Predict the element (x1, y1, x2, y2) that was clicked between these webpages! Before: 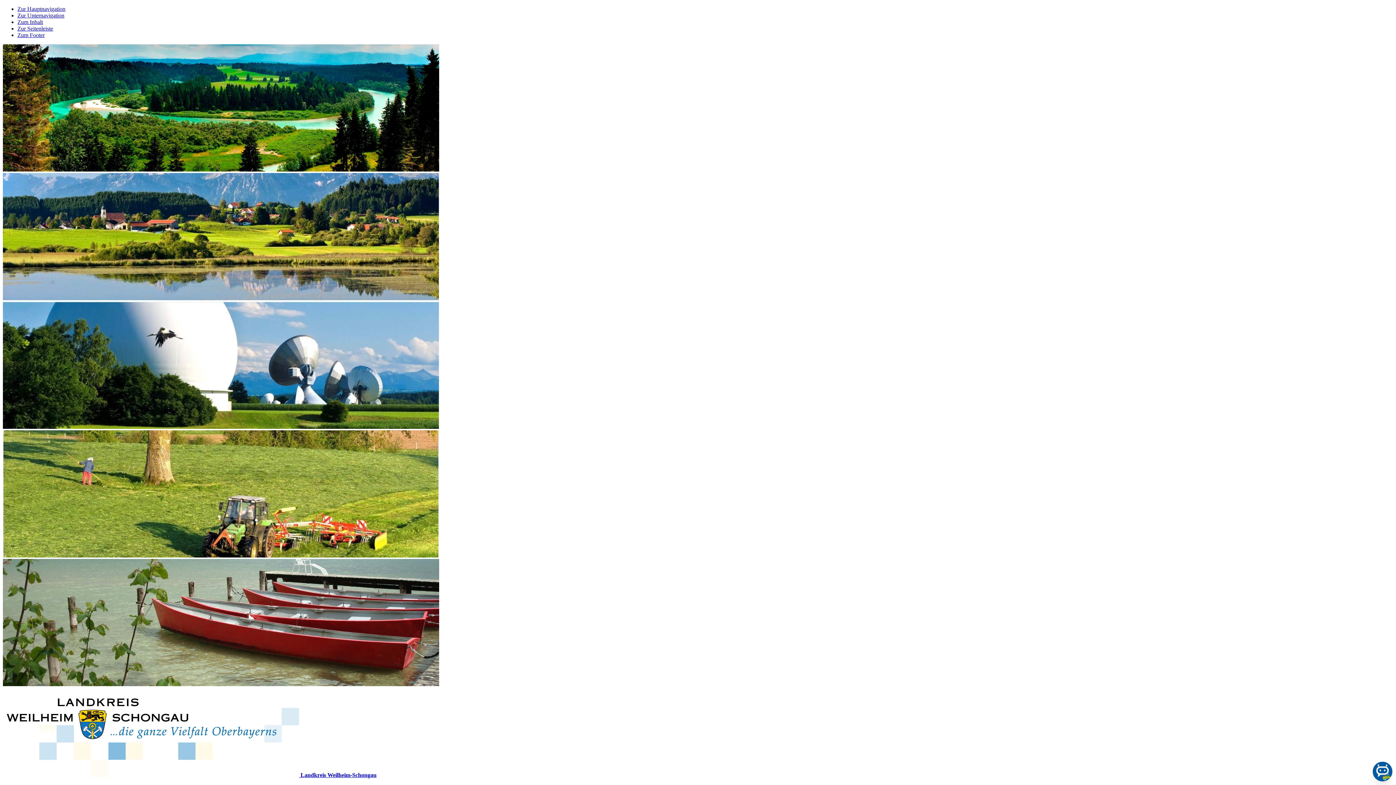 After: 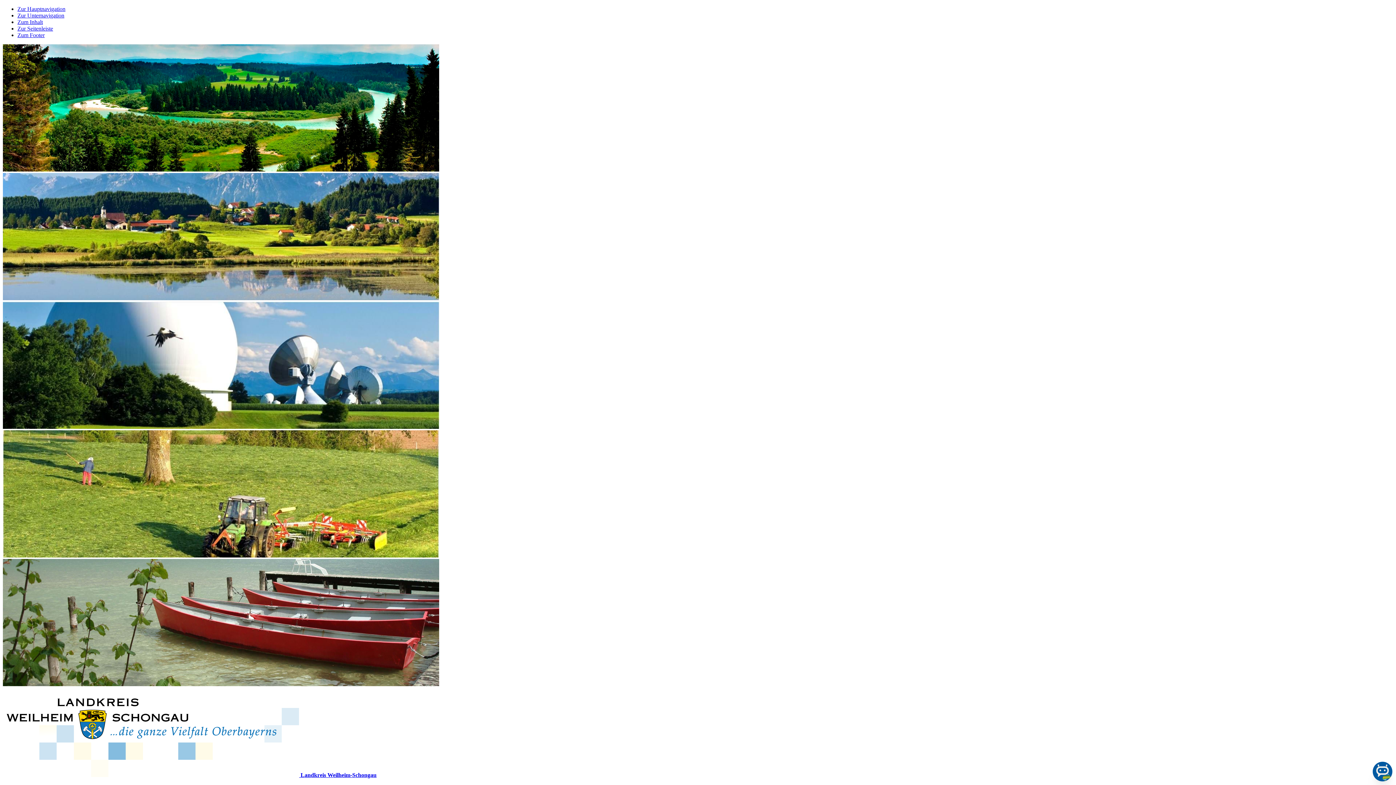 Action: label: Zur Hauptnavigation bbox: (17, 5, 65, 12)